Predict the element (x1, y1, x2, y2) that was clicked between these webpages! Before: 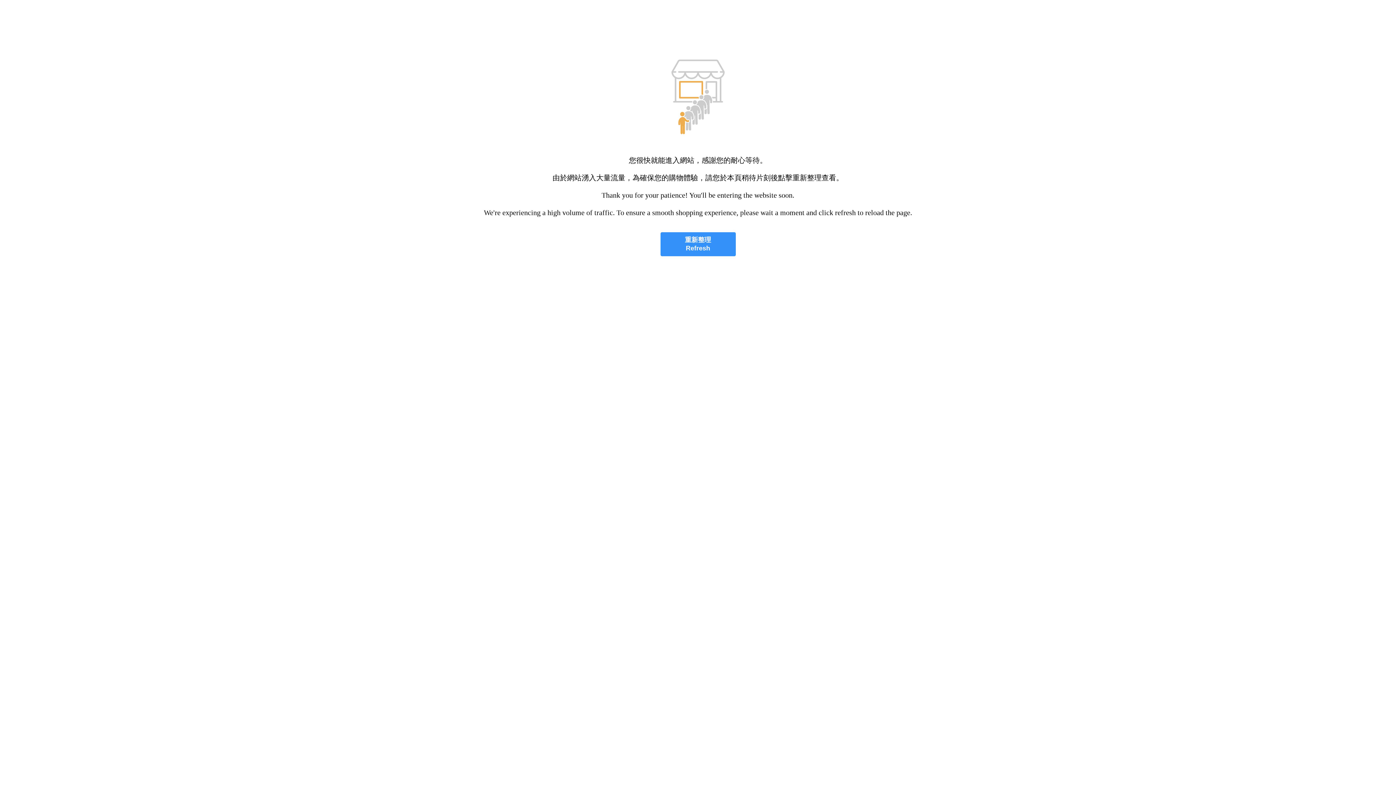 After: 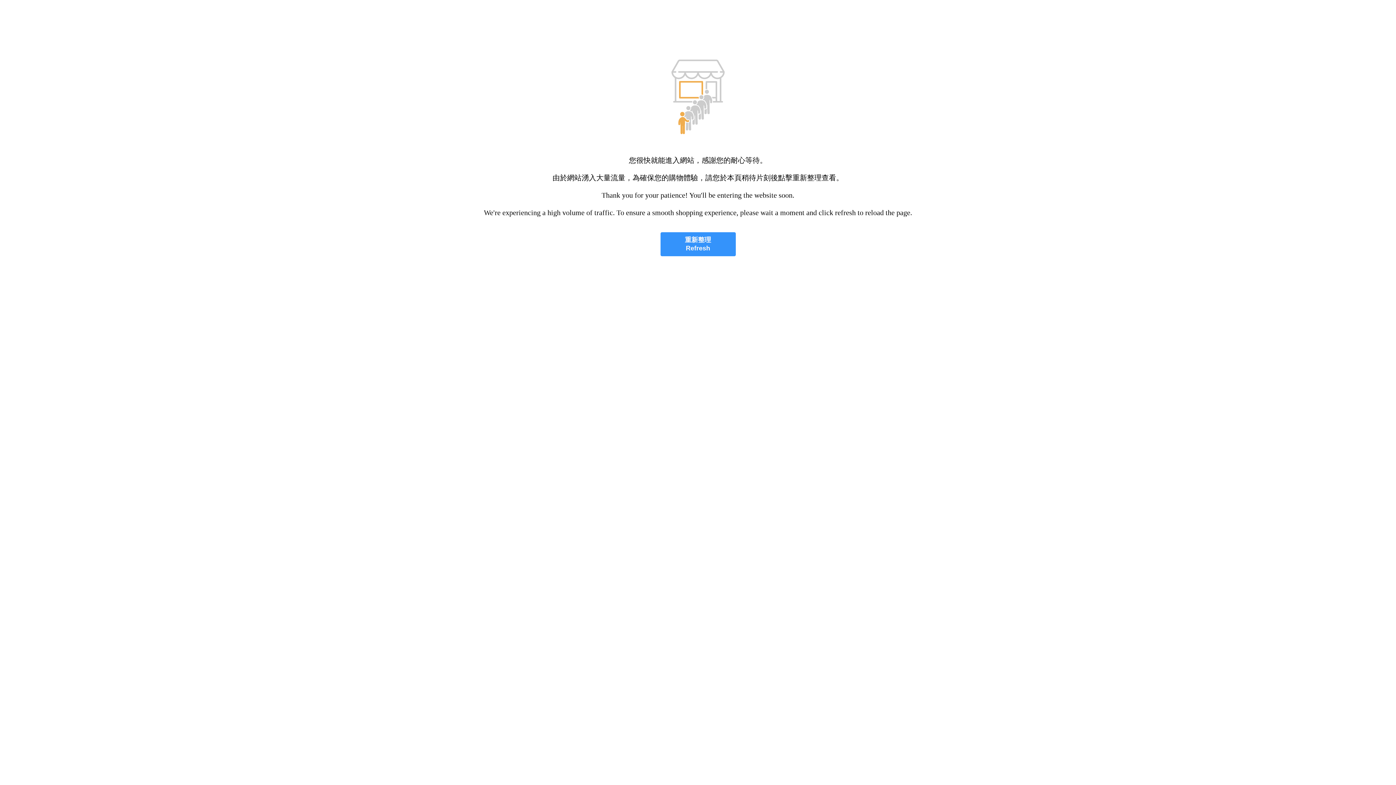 Action: label: 重新整理
Refresh bbox: (660, 232, 735, 256)